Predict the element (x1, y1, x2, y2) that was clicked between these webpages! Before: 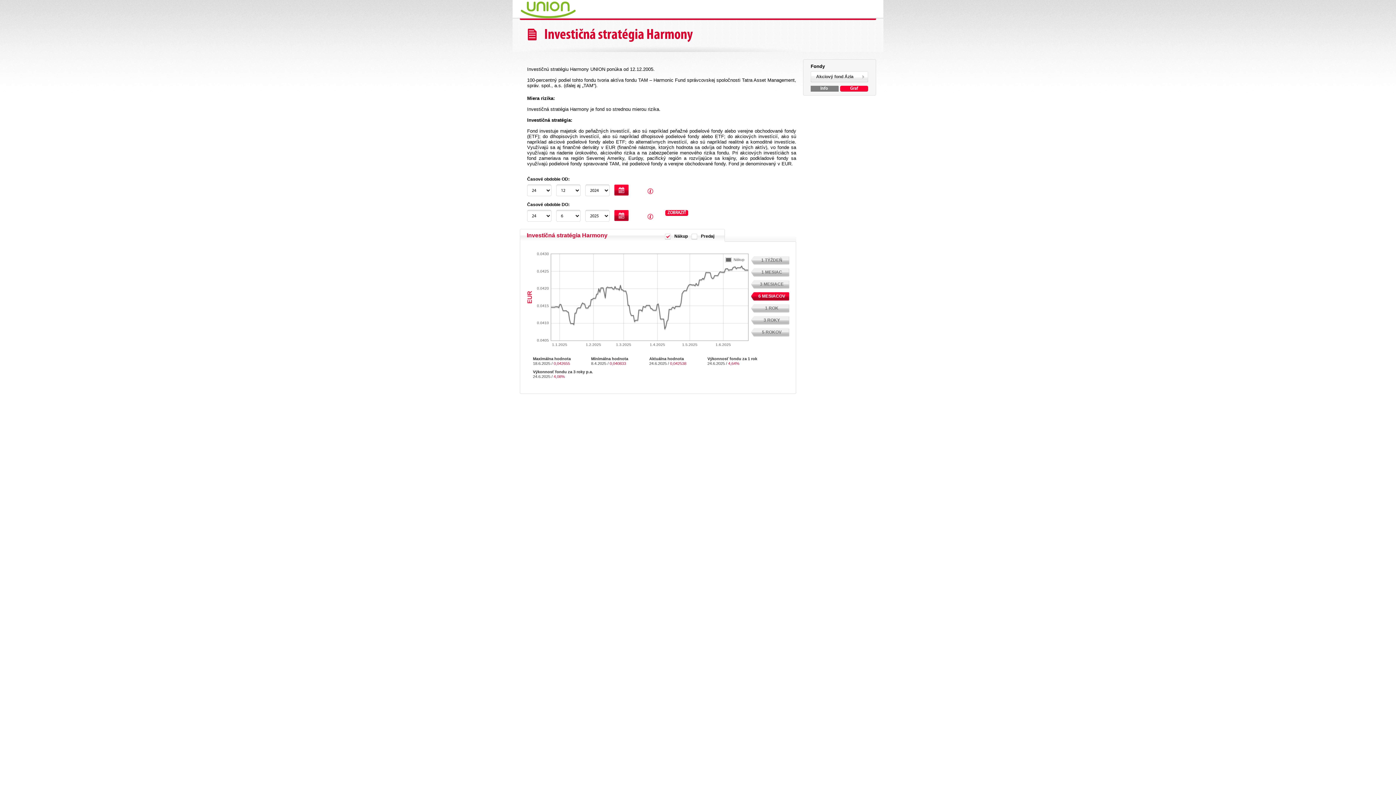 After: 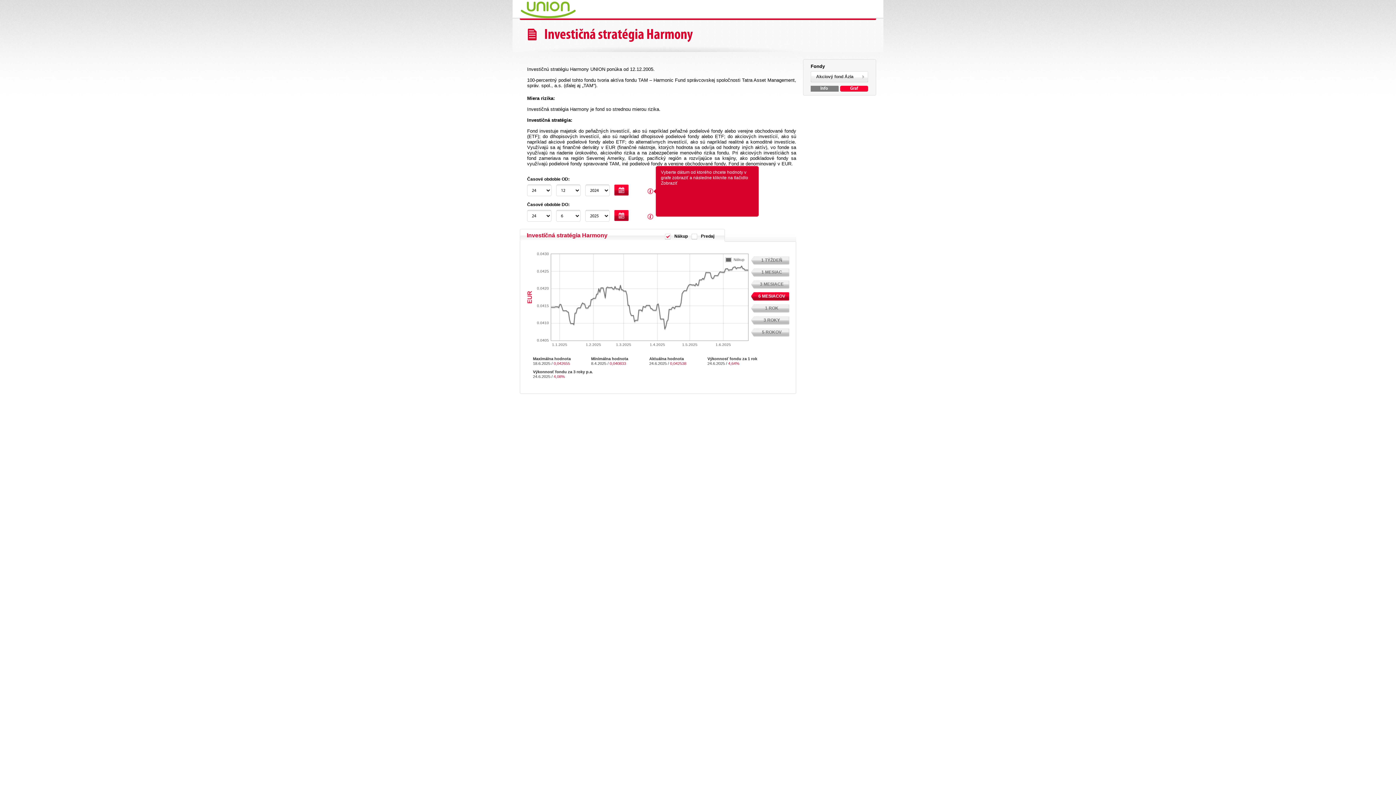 Action: bbox: (647, 185, 653, 196)